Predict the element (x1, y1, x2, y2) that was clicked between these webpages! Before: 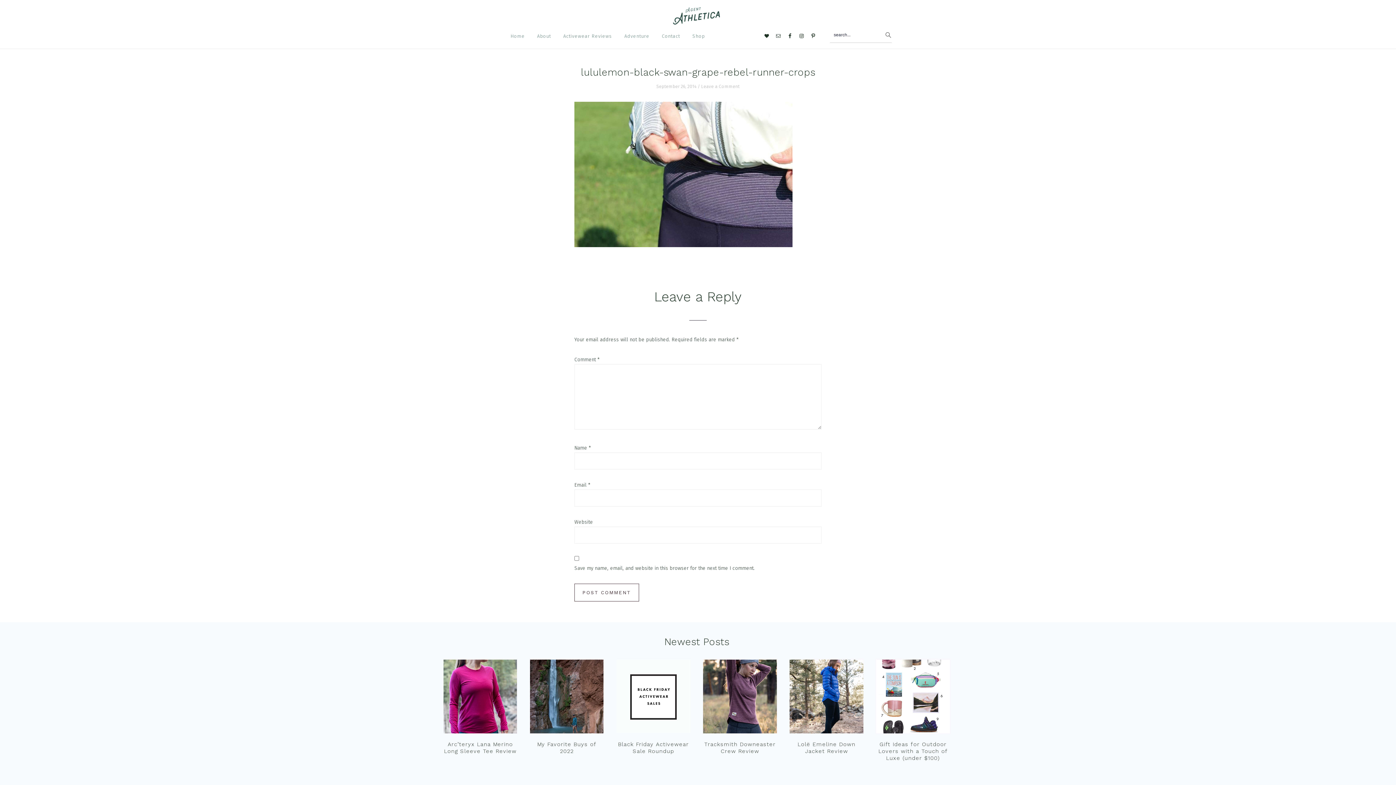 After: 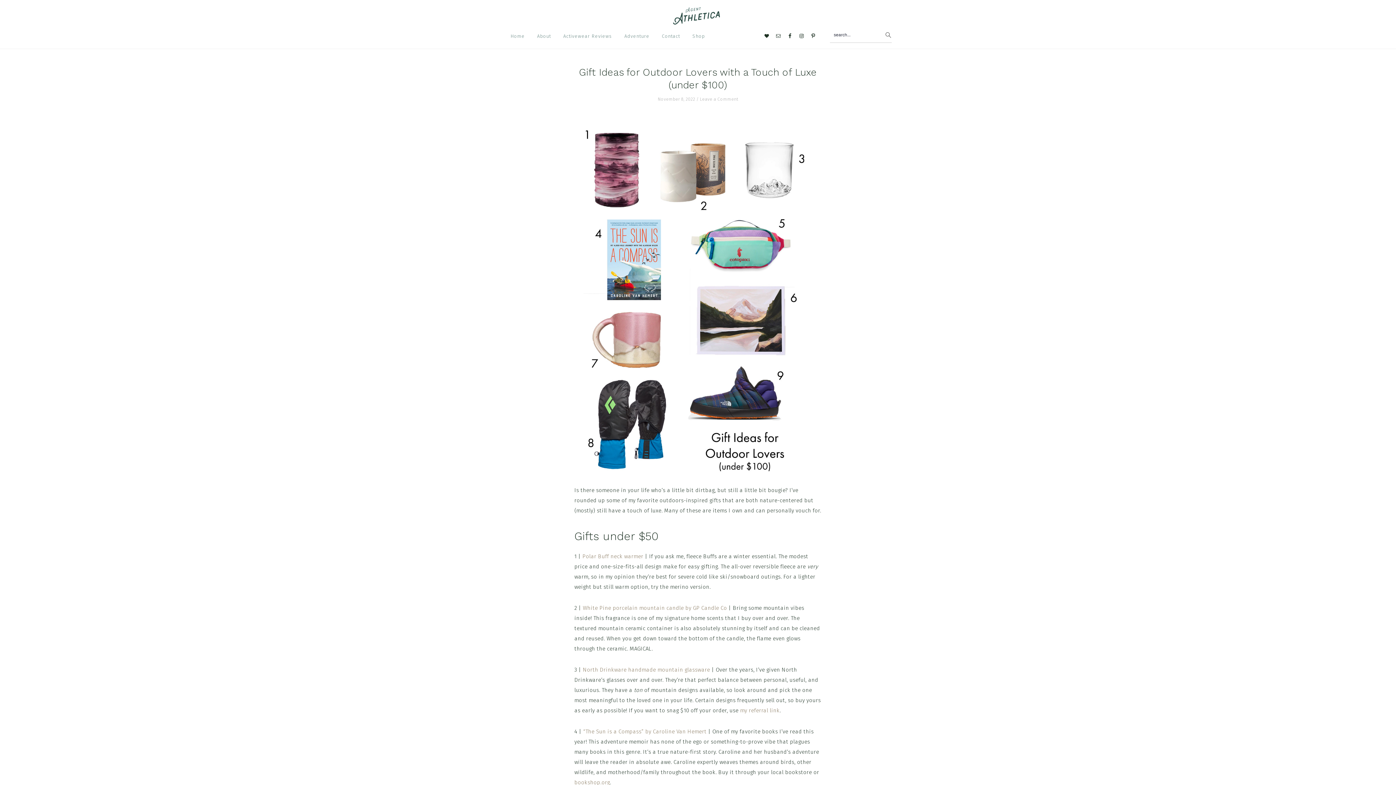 Action: bbox: (876, 660, 950, 737)